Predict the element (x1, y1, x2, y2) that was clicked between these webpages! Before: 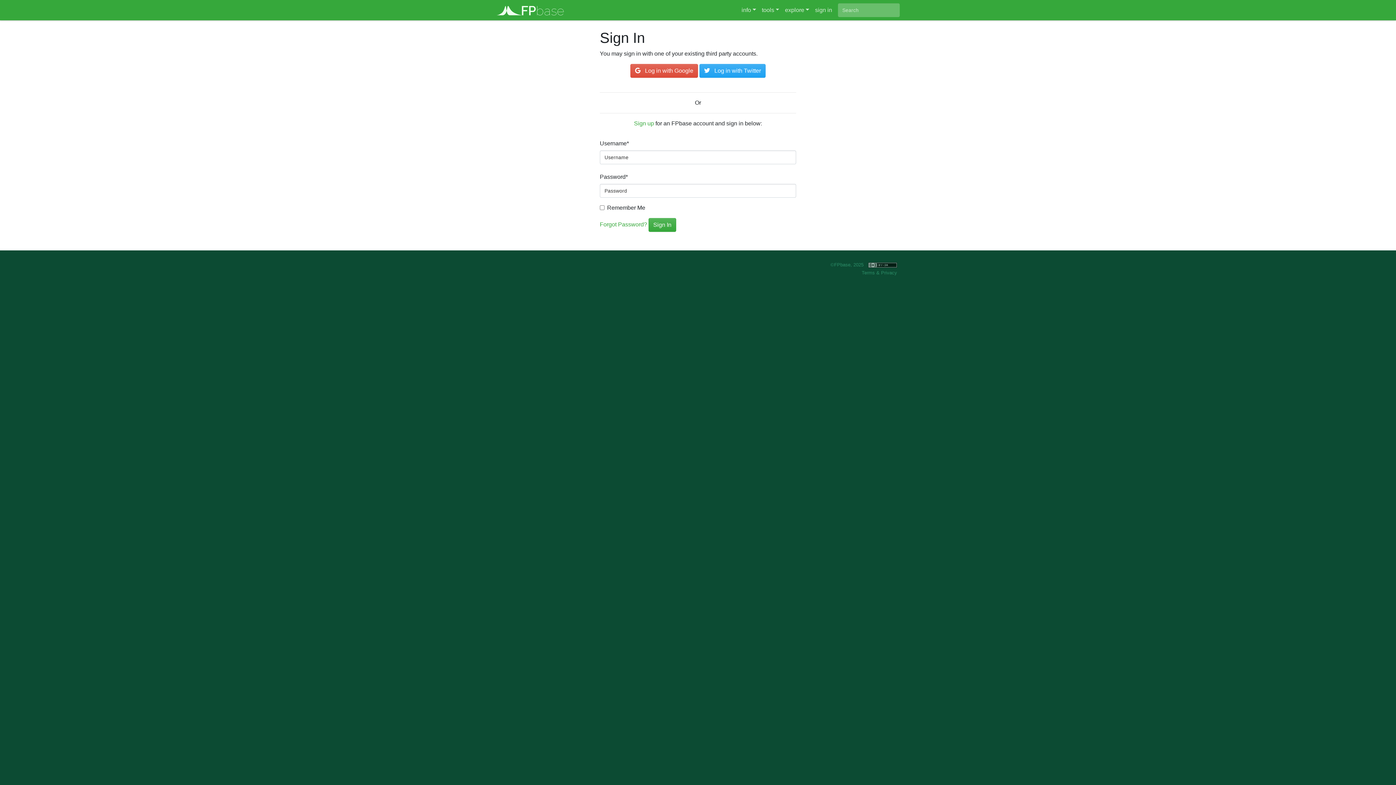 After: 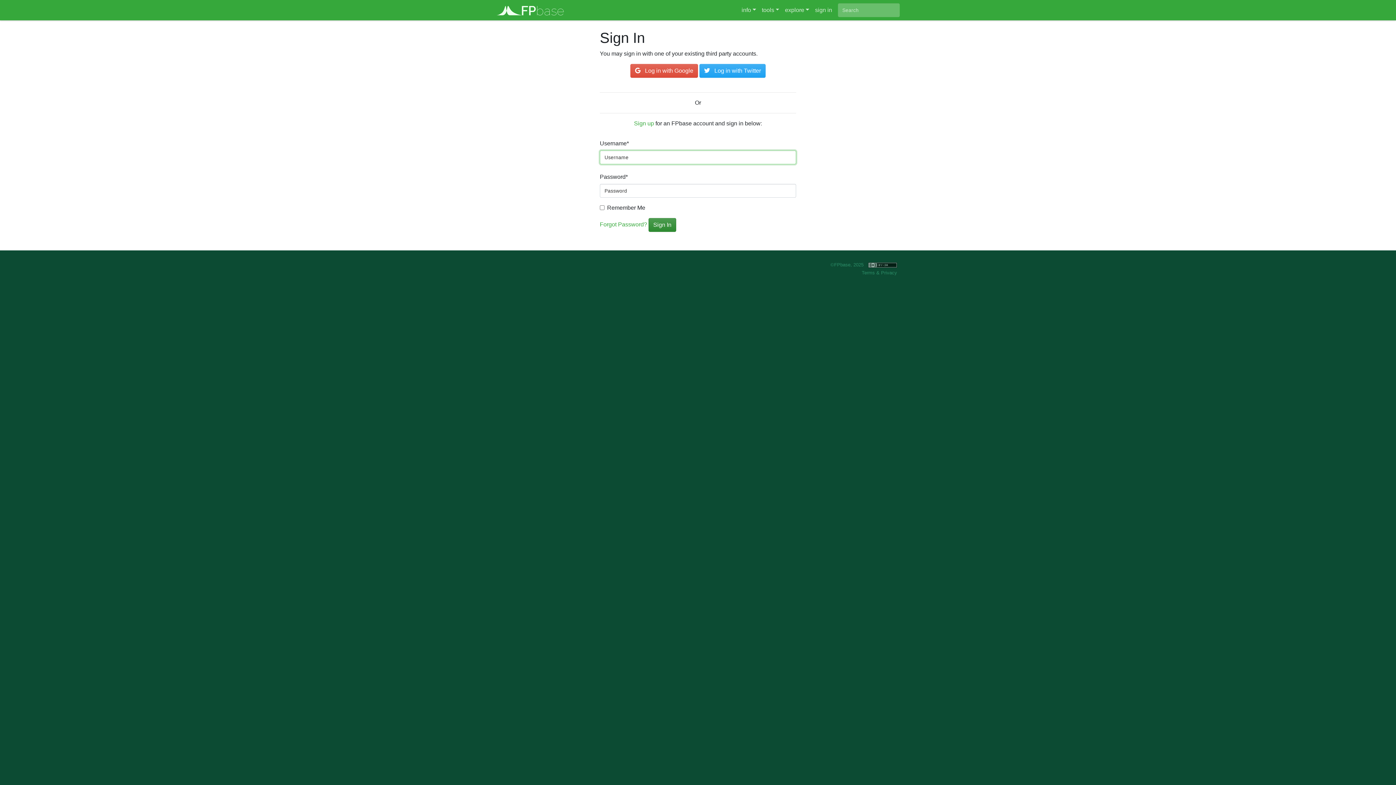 Action: bbox: (648, 218, 676, 232) label: Sign In